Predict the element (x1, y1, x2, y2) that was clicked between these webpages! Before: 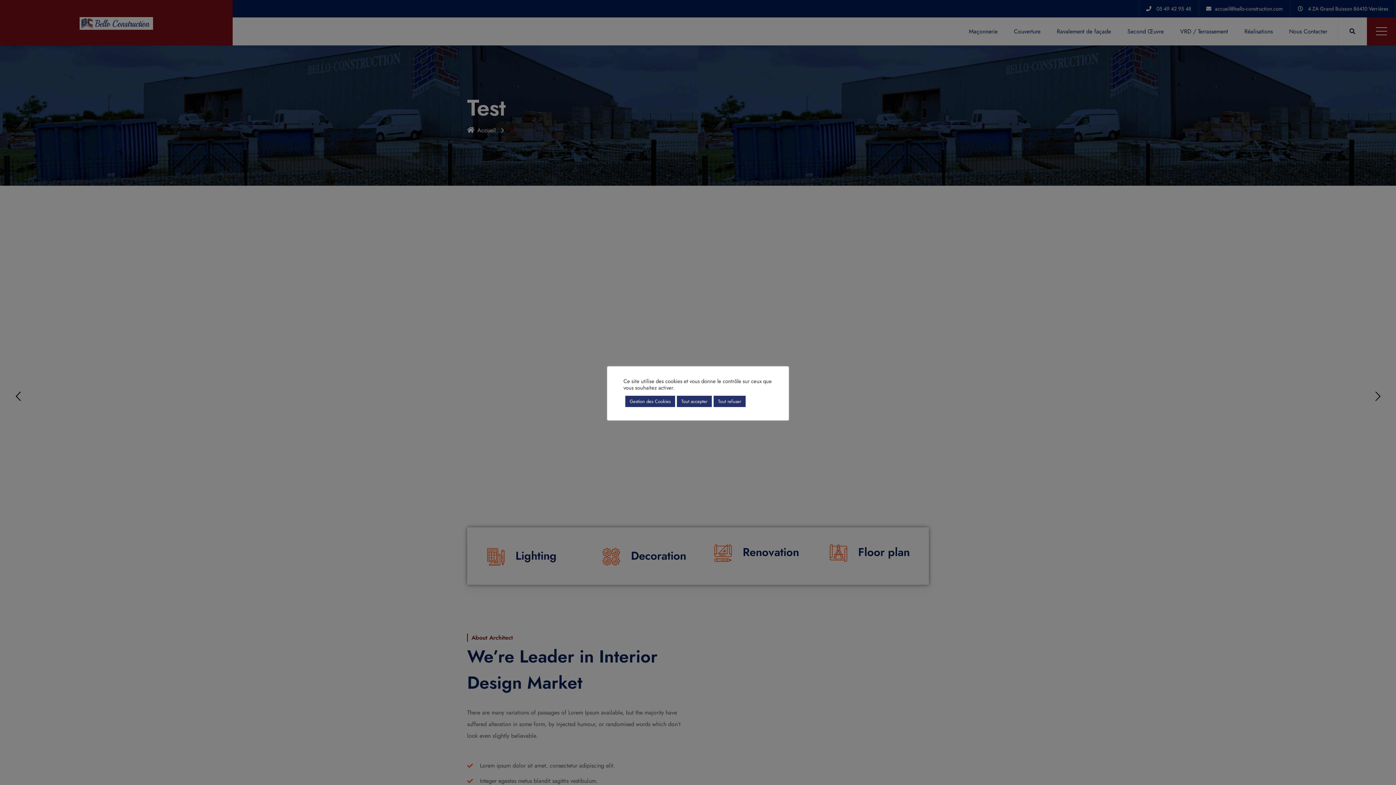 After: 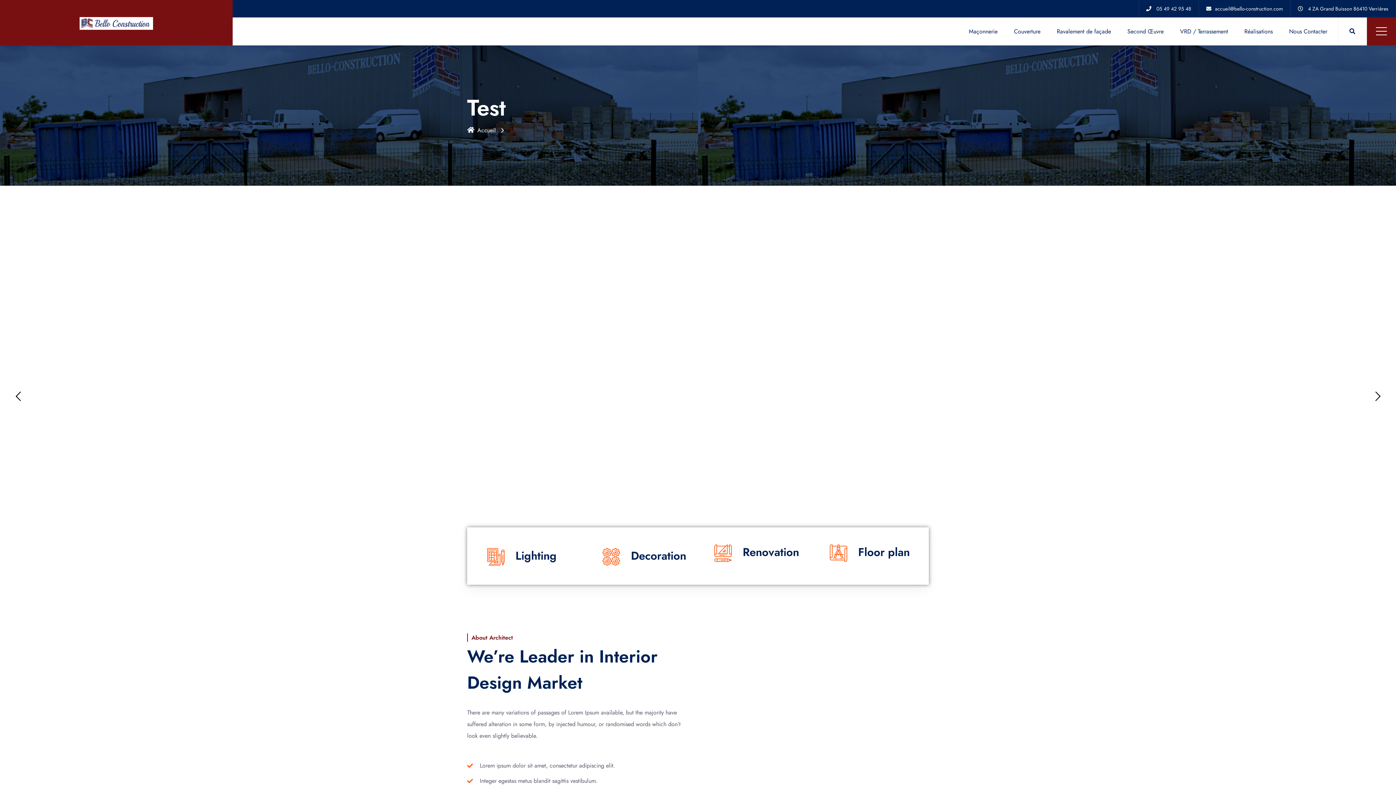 Action: label: Tout accepter bbox: (677, 395, 712, 407)